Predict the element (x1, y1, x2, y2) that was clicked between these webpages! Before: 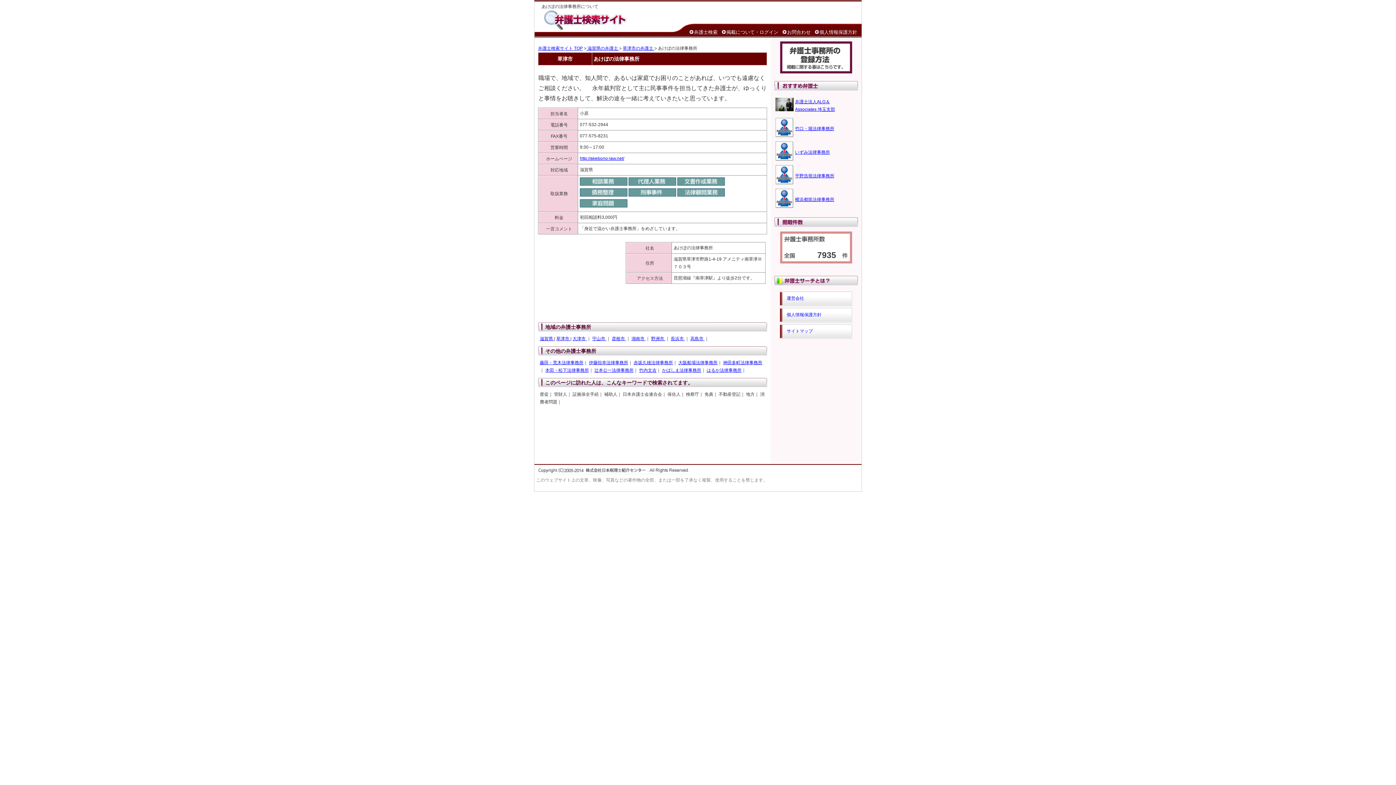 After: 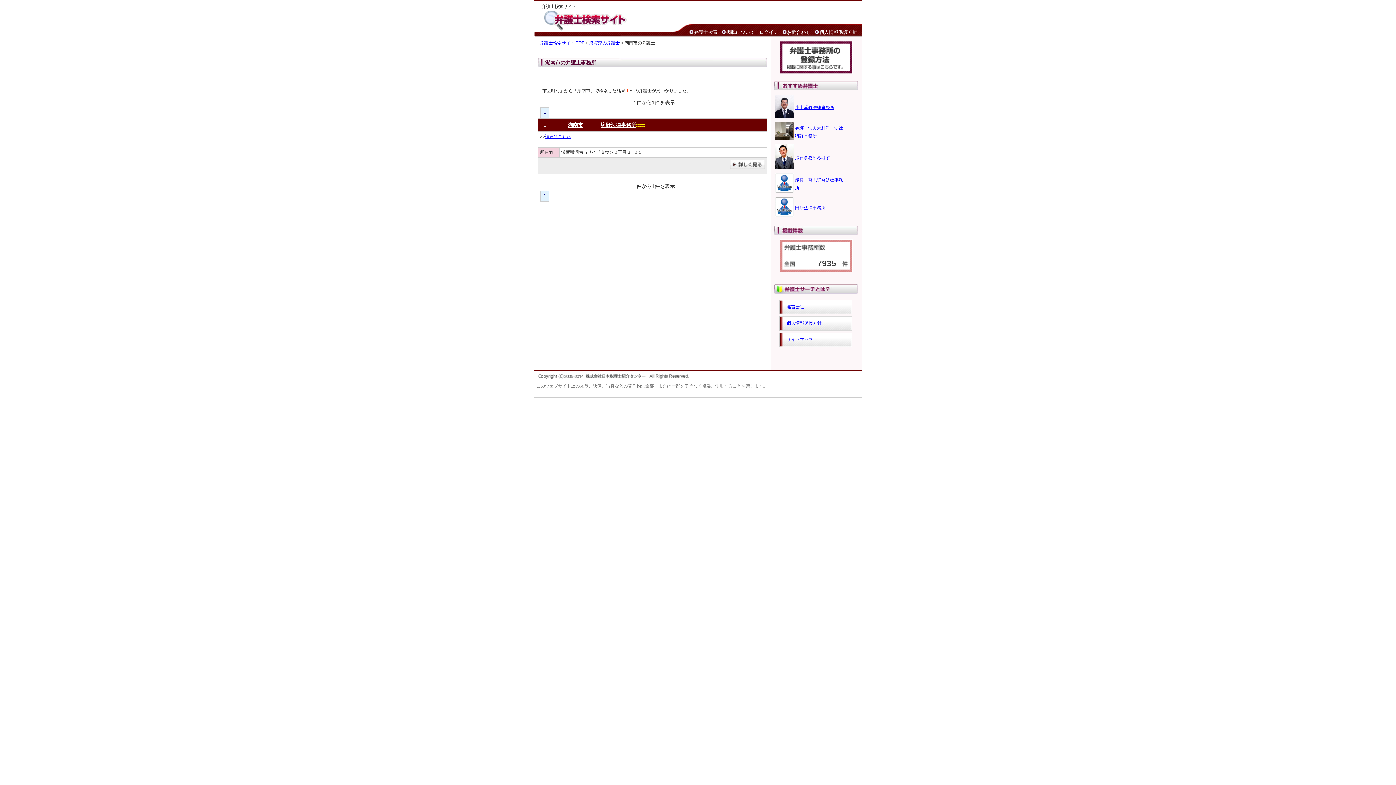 Action: label: 湖南市  bbox: (631, 336, 645, 341)